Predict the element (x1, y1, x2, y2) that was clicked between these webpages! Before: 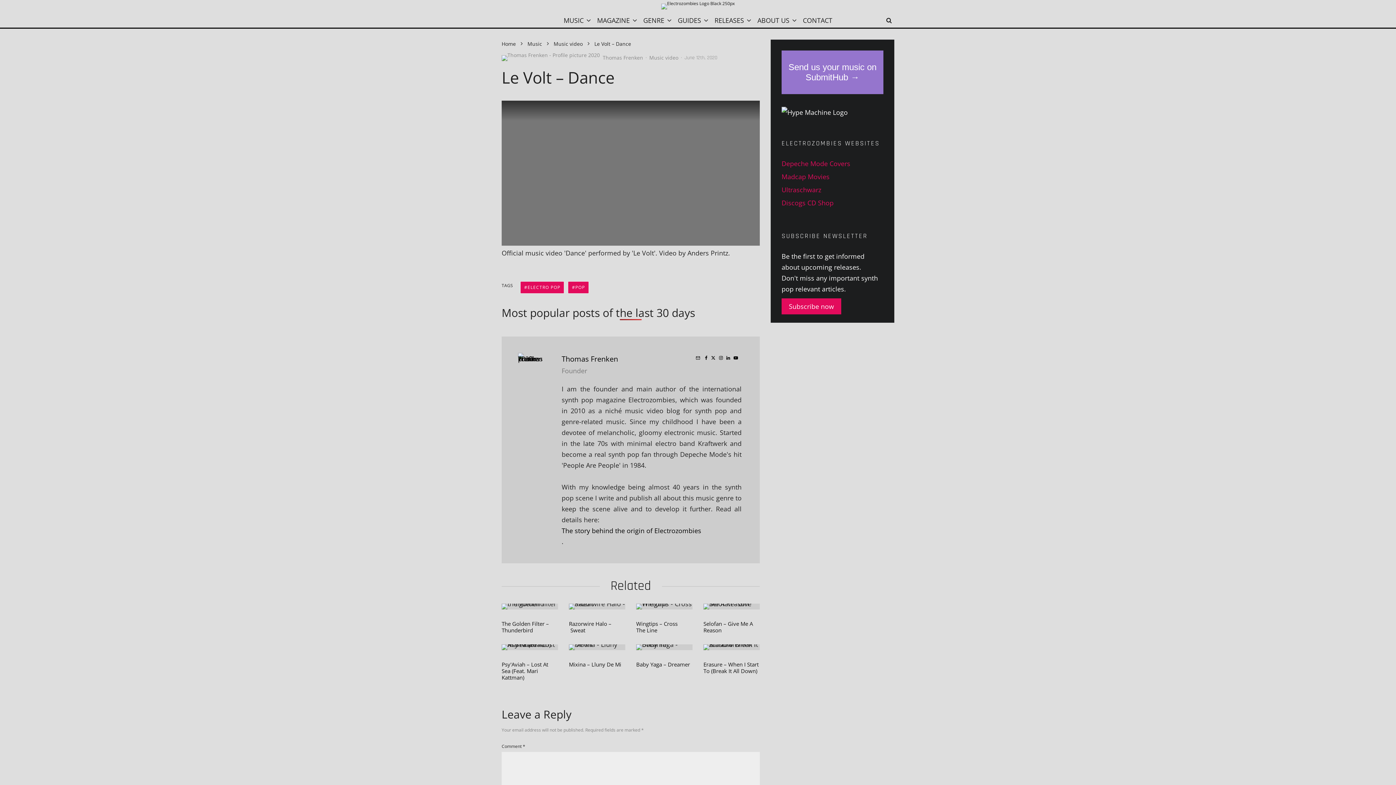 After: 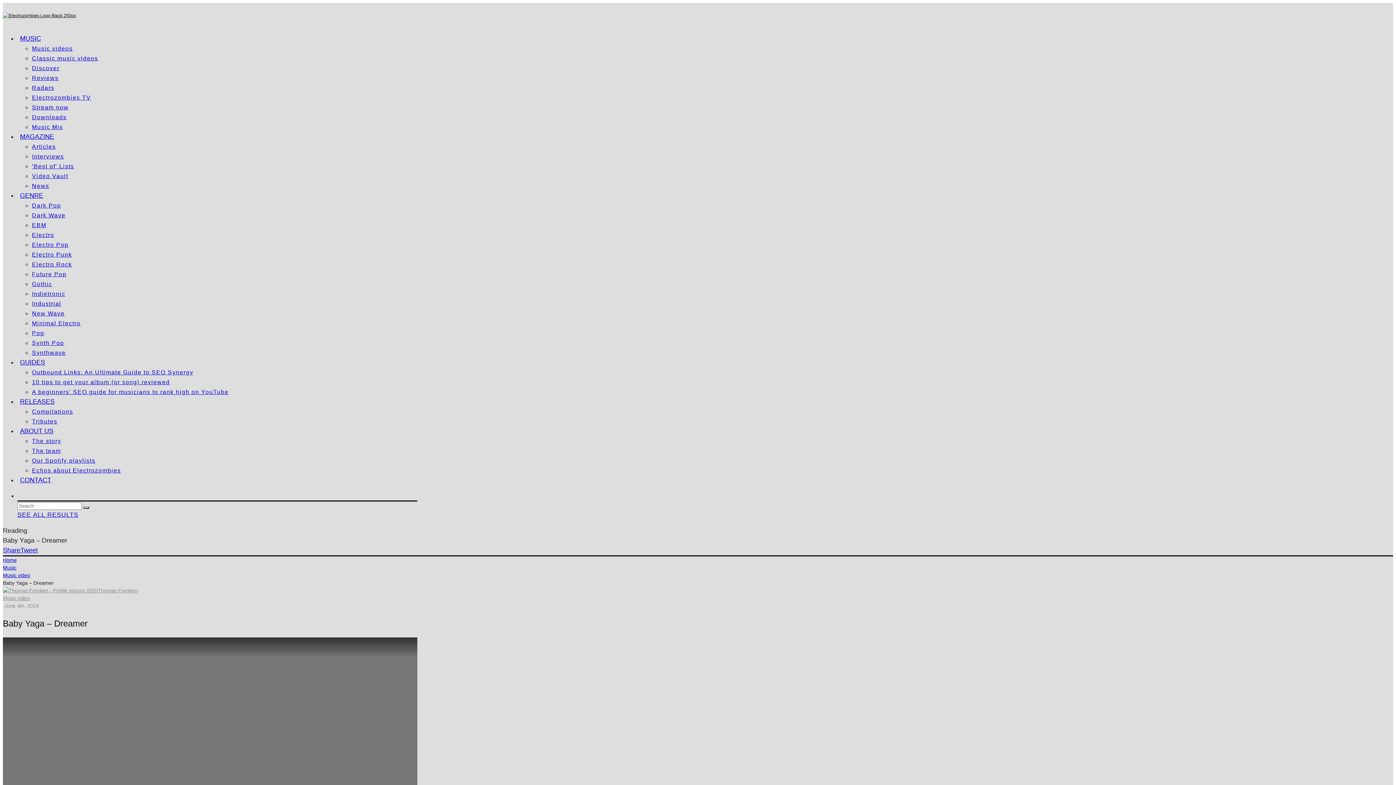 Action: bbox: (636, 644, 692, 650)